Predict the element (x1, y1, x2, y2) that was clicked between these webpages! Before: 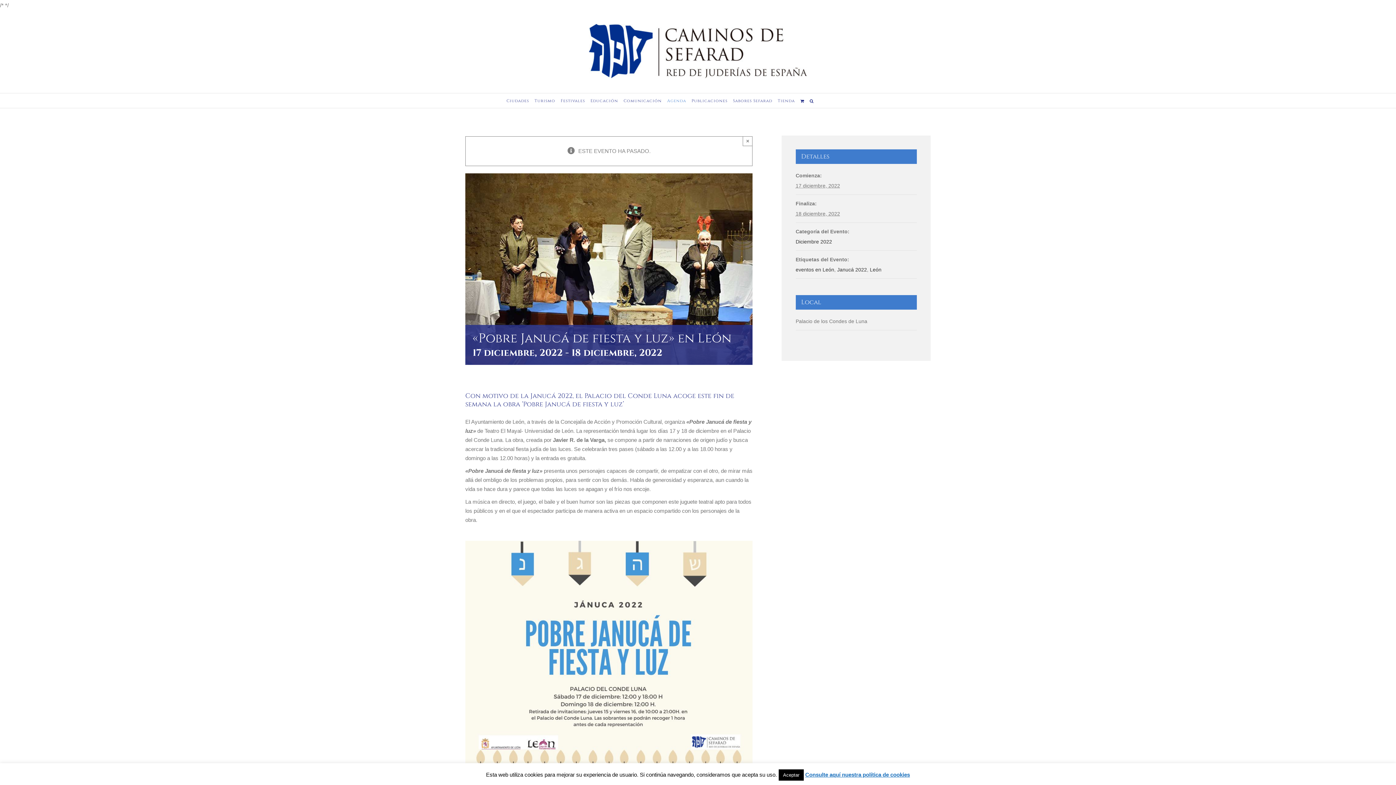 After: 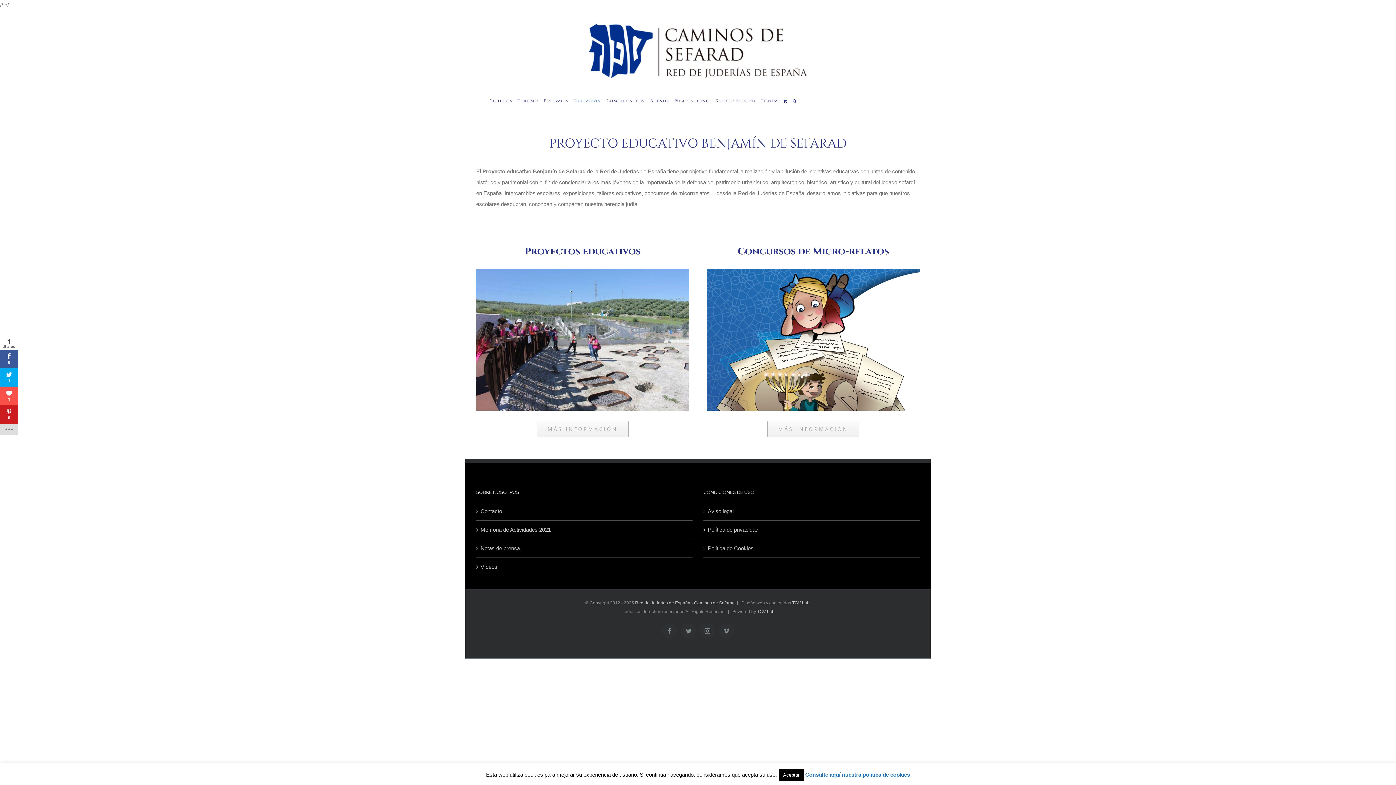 Action: label: Educación bbox: (590, 93, 618, 108)